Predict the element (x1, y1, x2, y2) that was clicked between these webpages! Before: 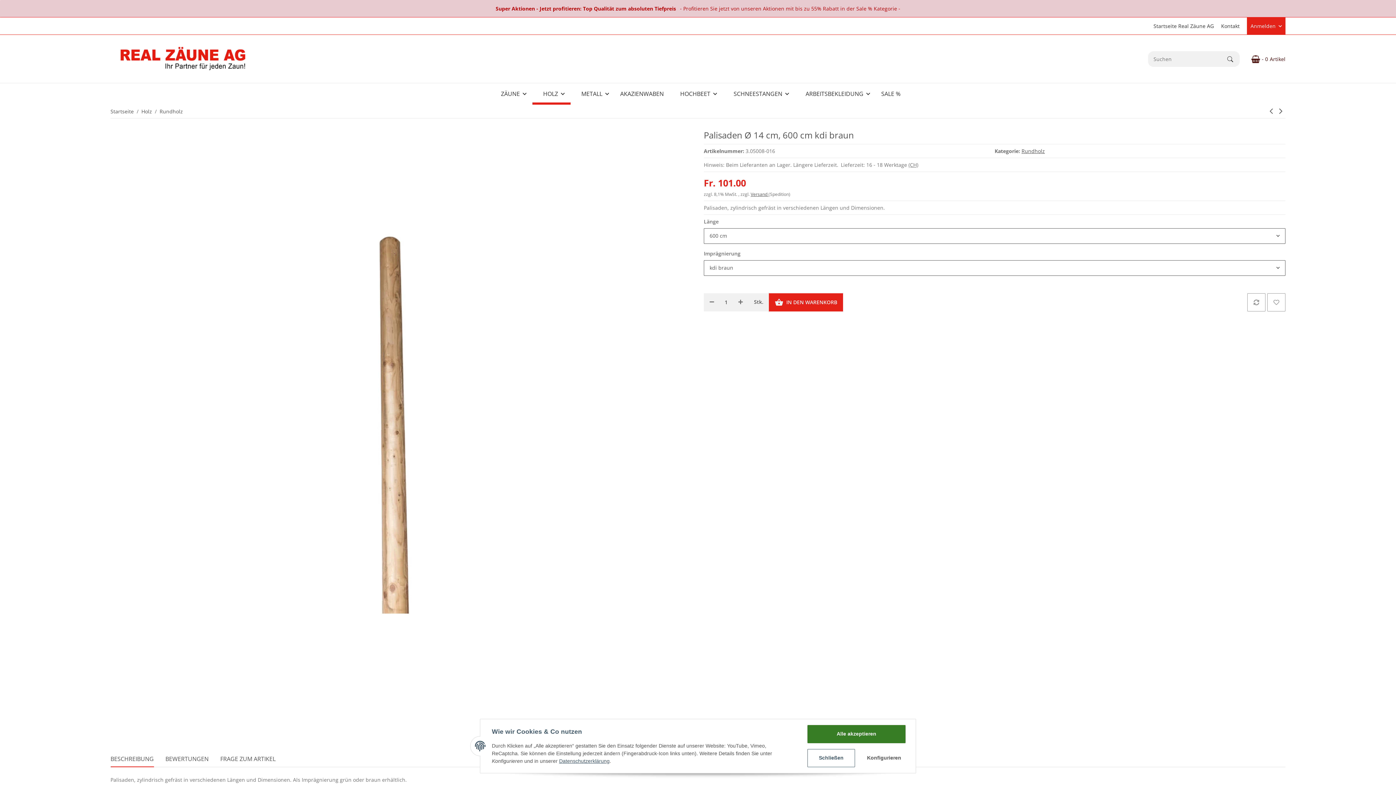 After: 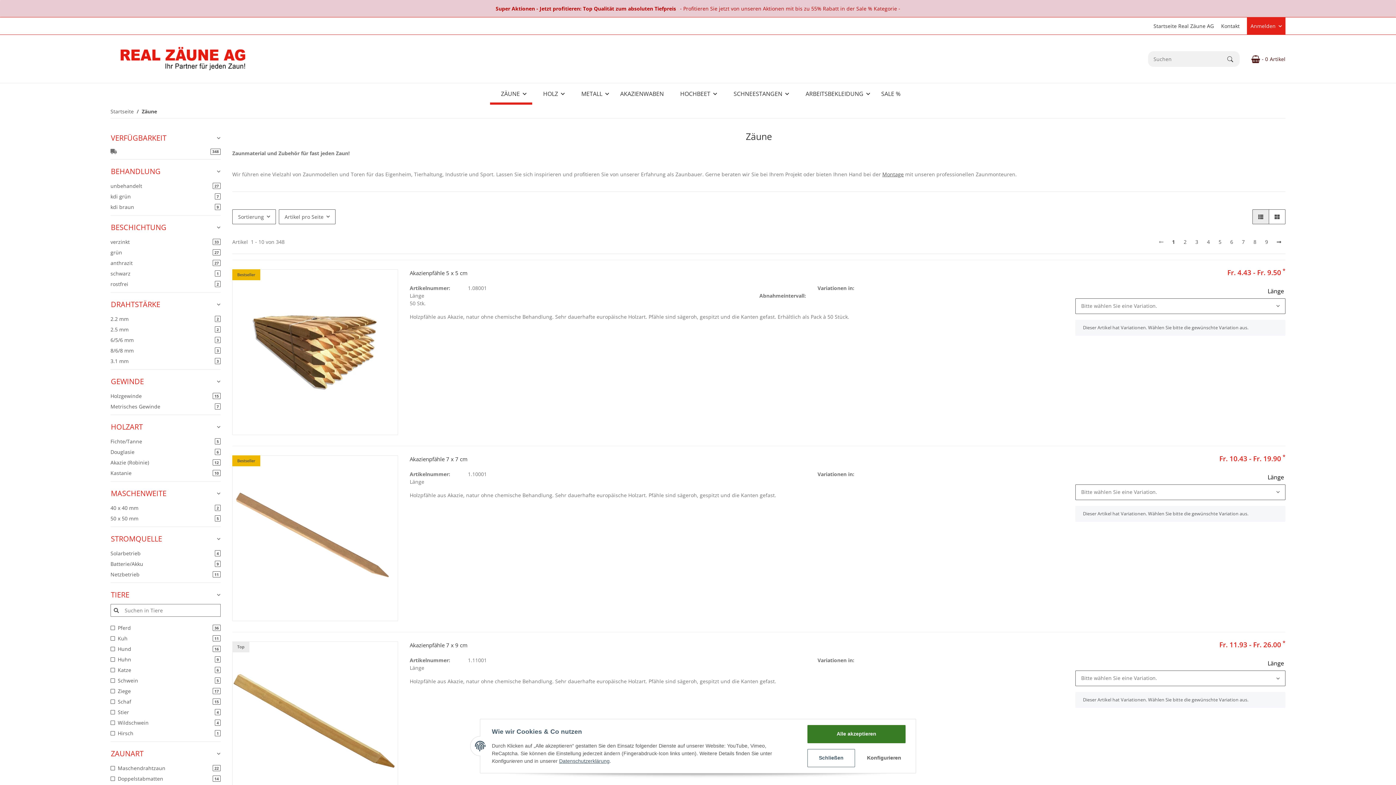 Action: bbox: (490, 79, 532, 106) label: ZÄUNE